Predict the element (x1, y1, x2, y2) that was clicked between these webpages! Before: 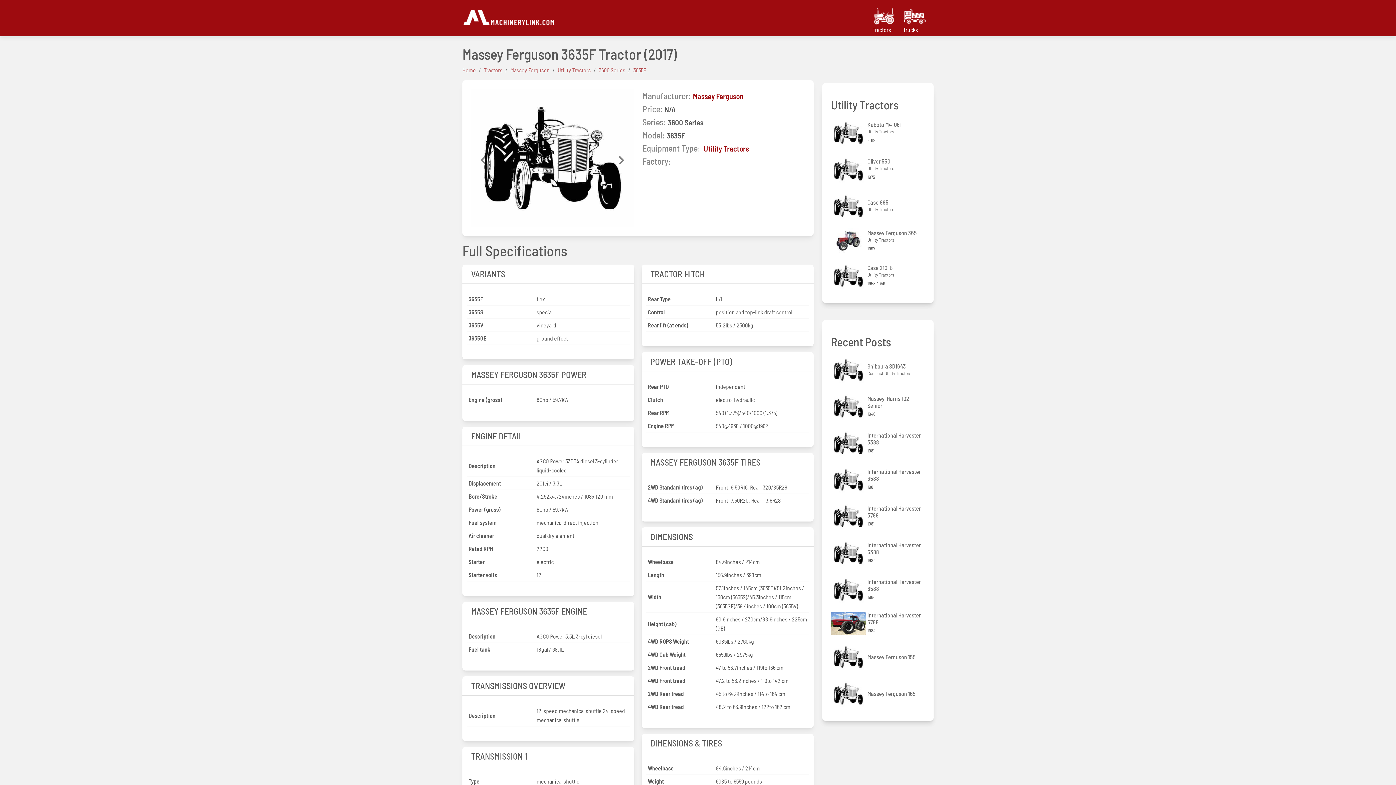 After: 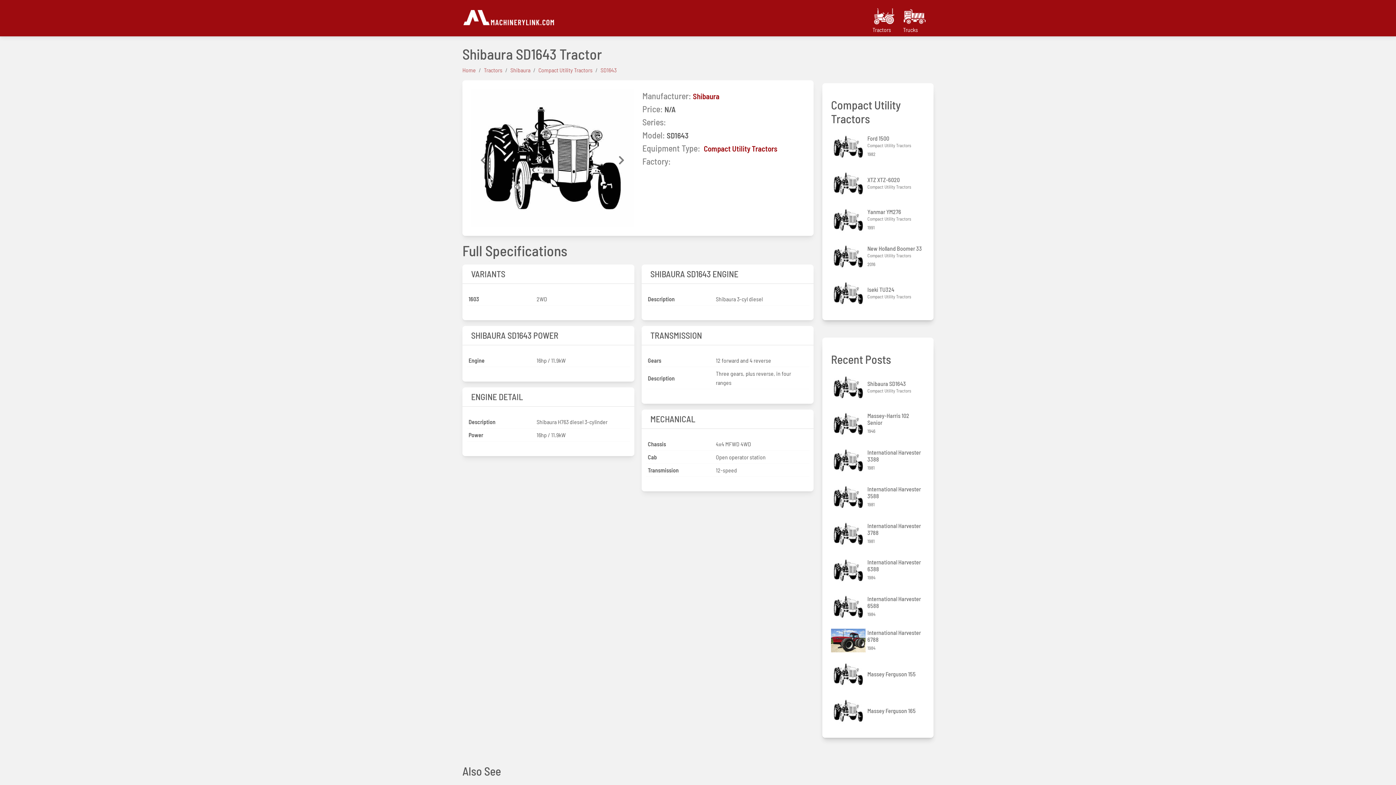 Action: bbox: (867, 362, 906, 369) label: Shibaura SD1643